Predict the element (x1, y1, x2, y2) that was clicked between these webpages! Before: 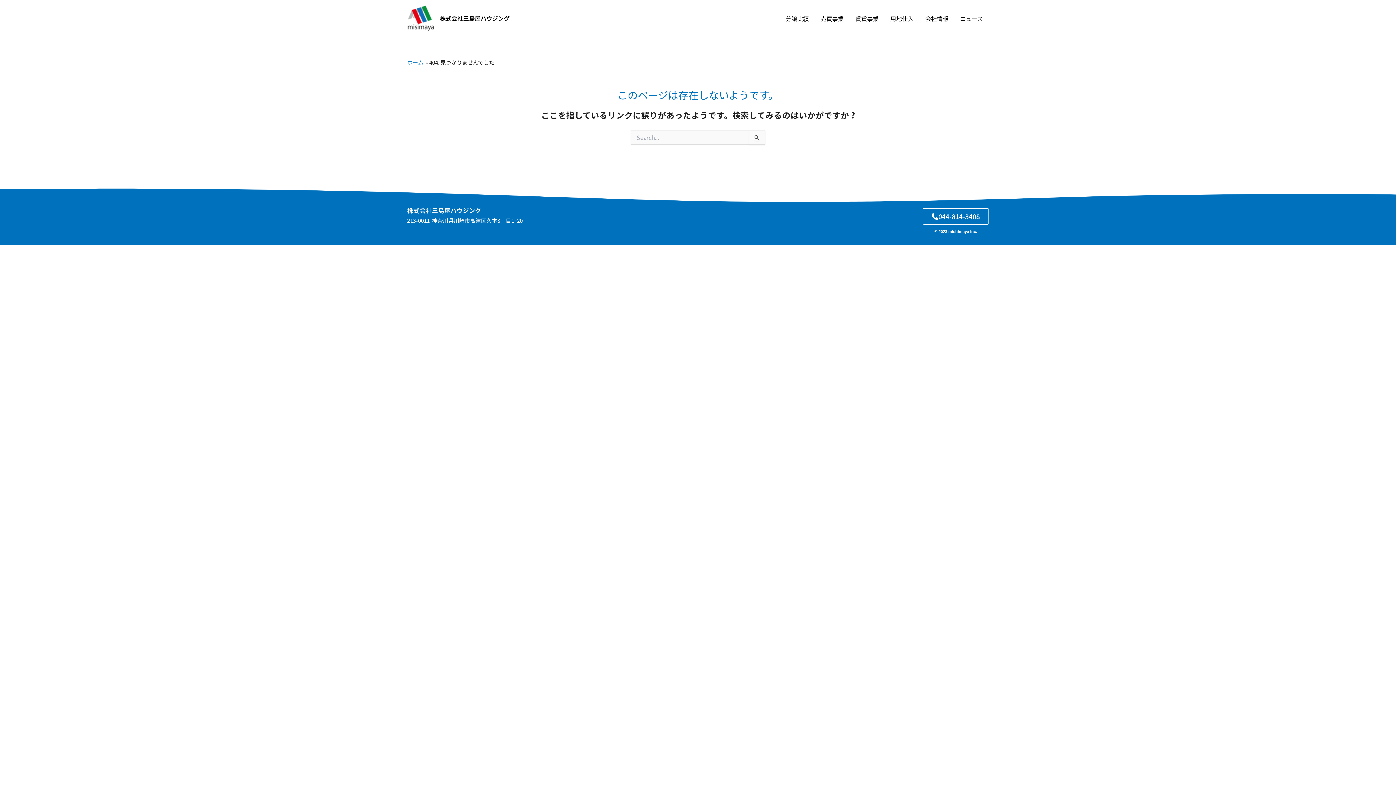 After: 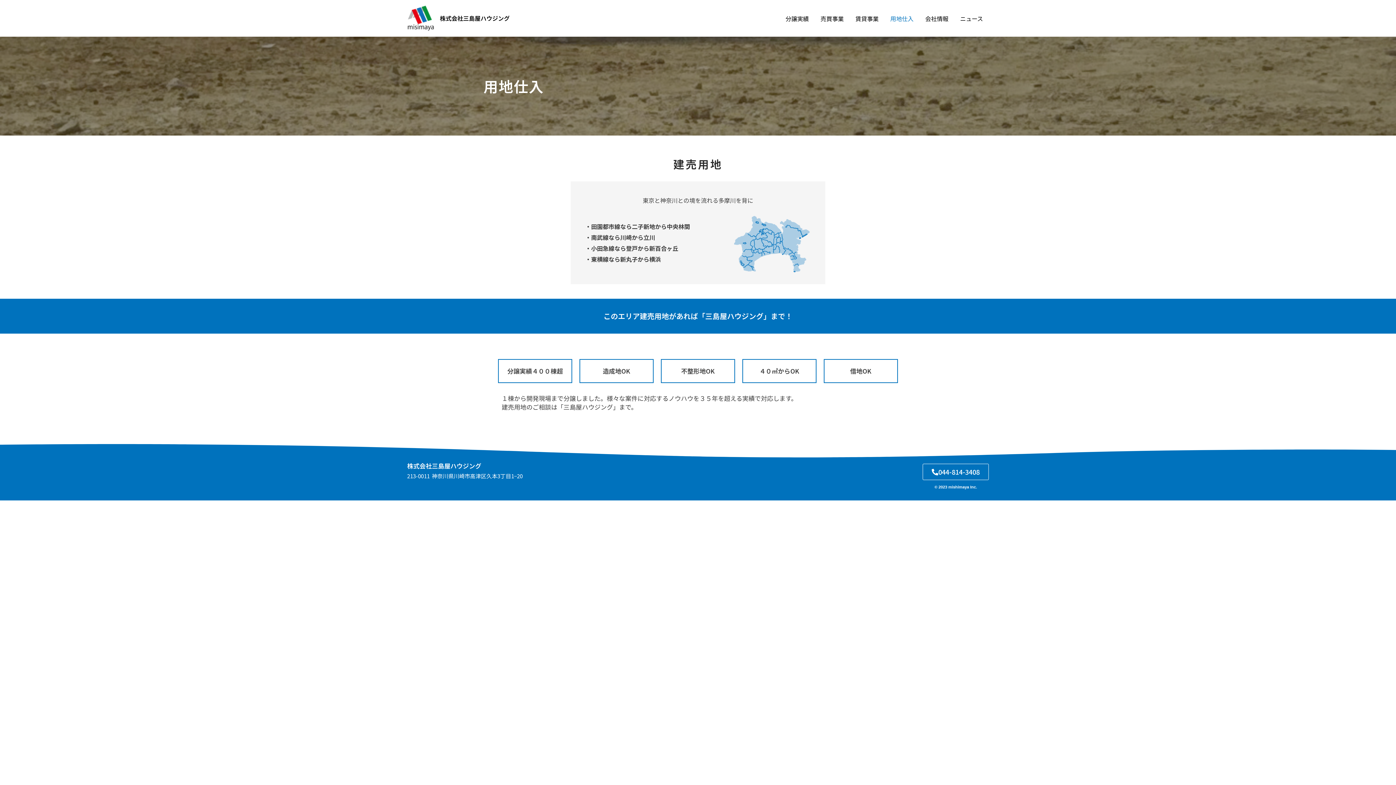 Action: bbox: (884, 5, 919, 31) label: 用地仕入